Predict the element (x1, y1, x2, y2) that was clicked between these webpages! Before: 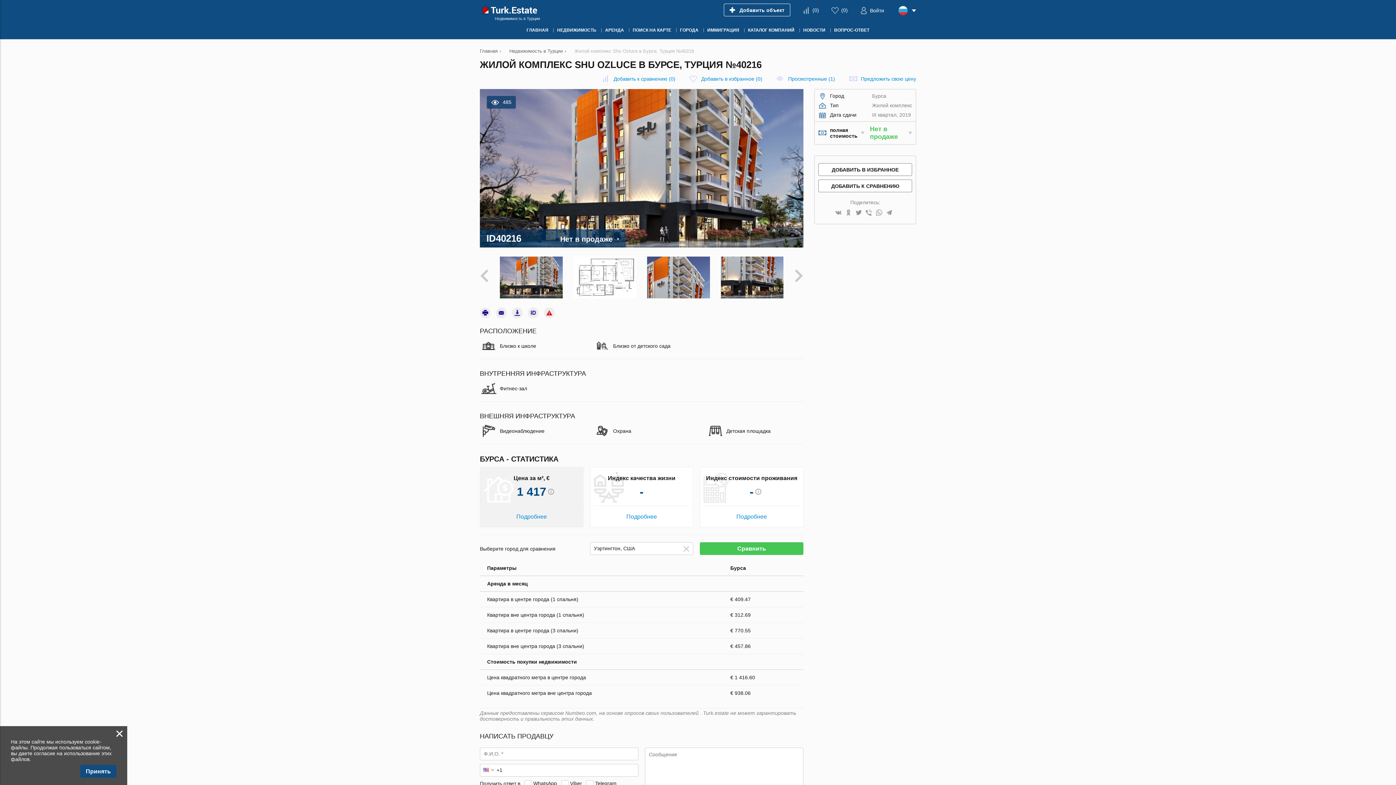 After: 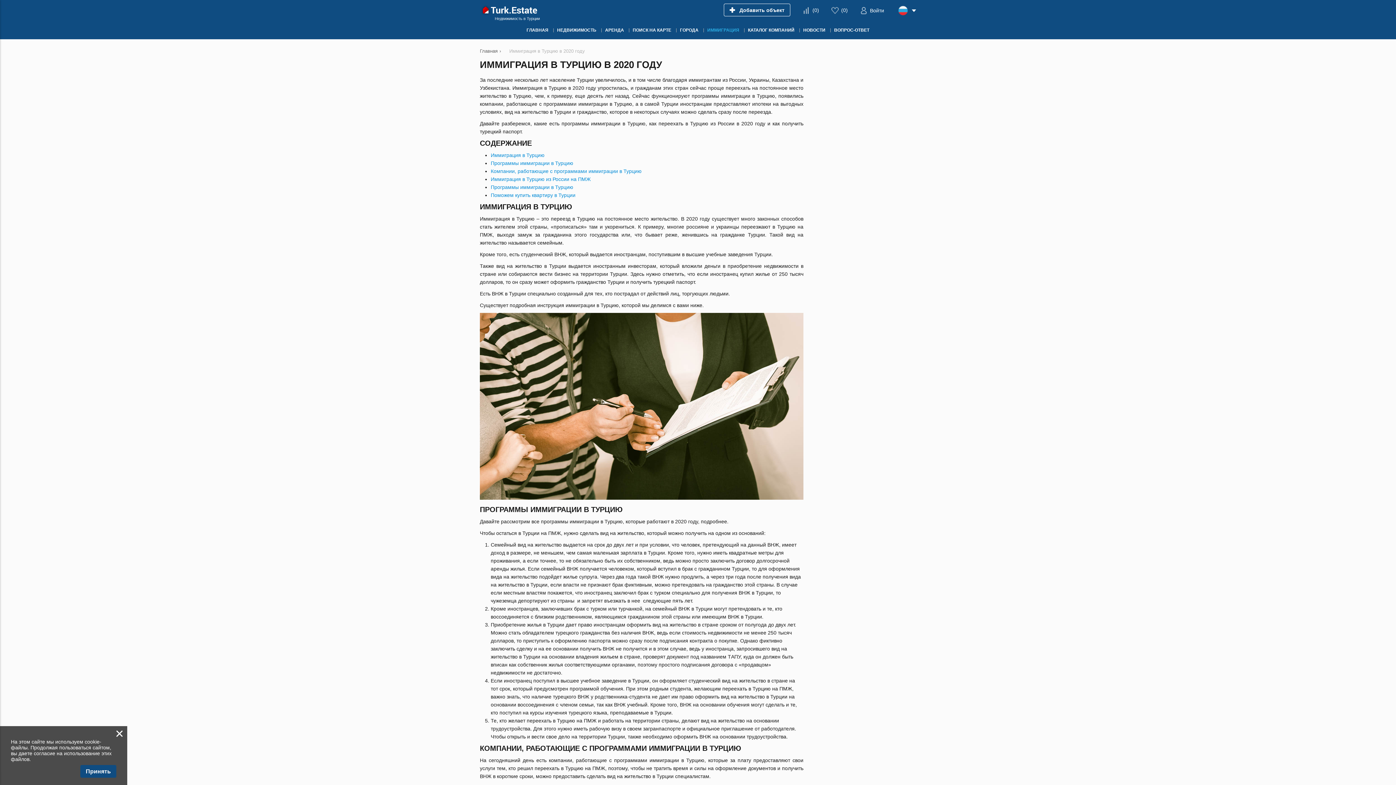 Action: bbox: (703, 22, 743, 39) label: ИММИГРАЦИЯ